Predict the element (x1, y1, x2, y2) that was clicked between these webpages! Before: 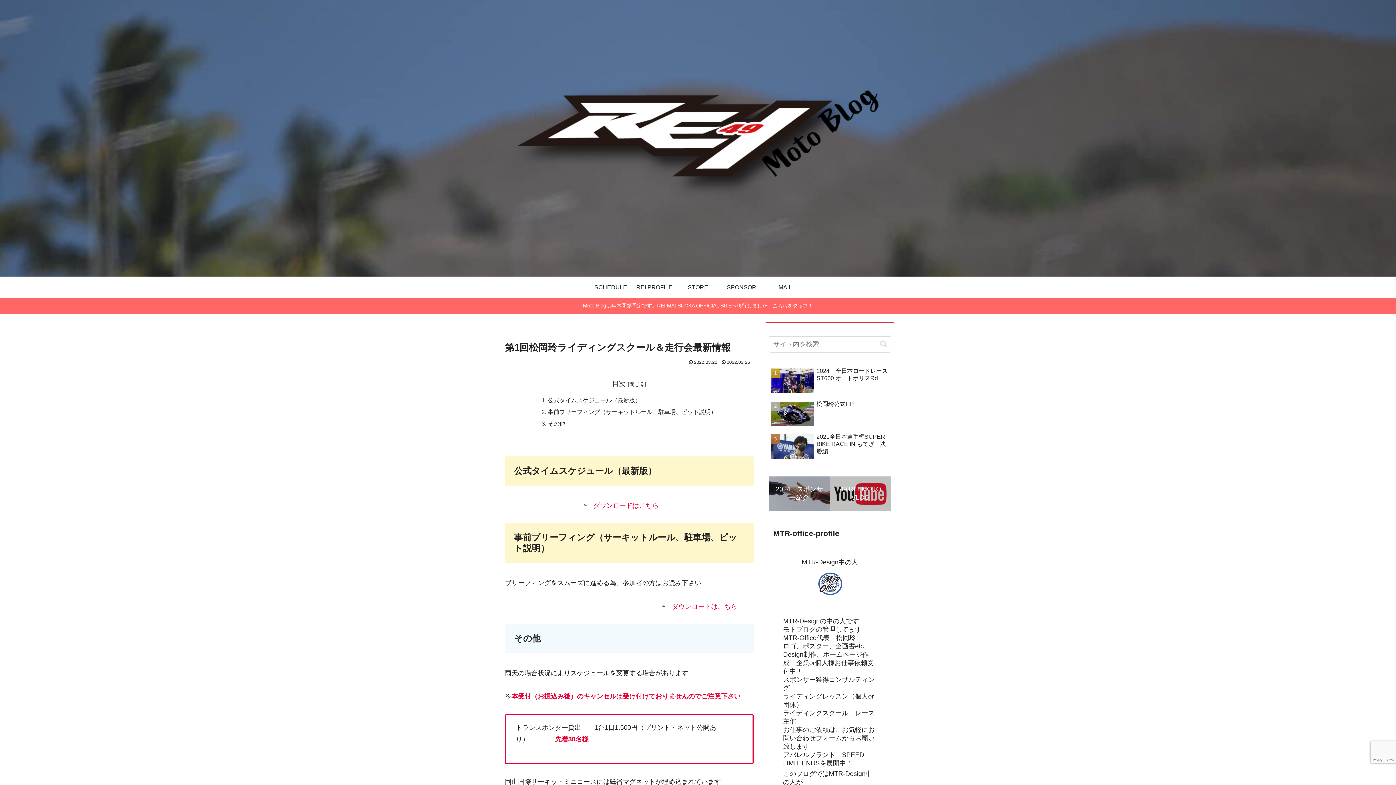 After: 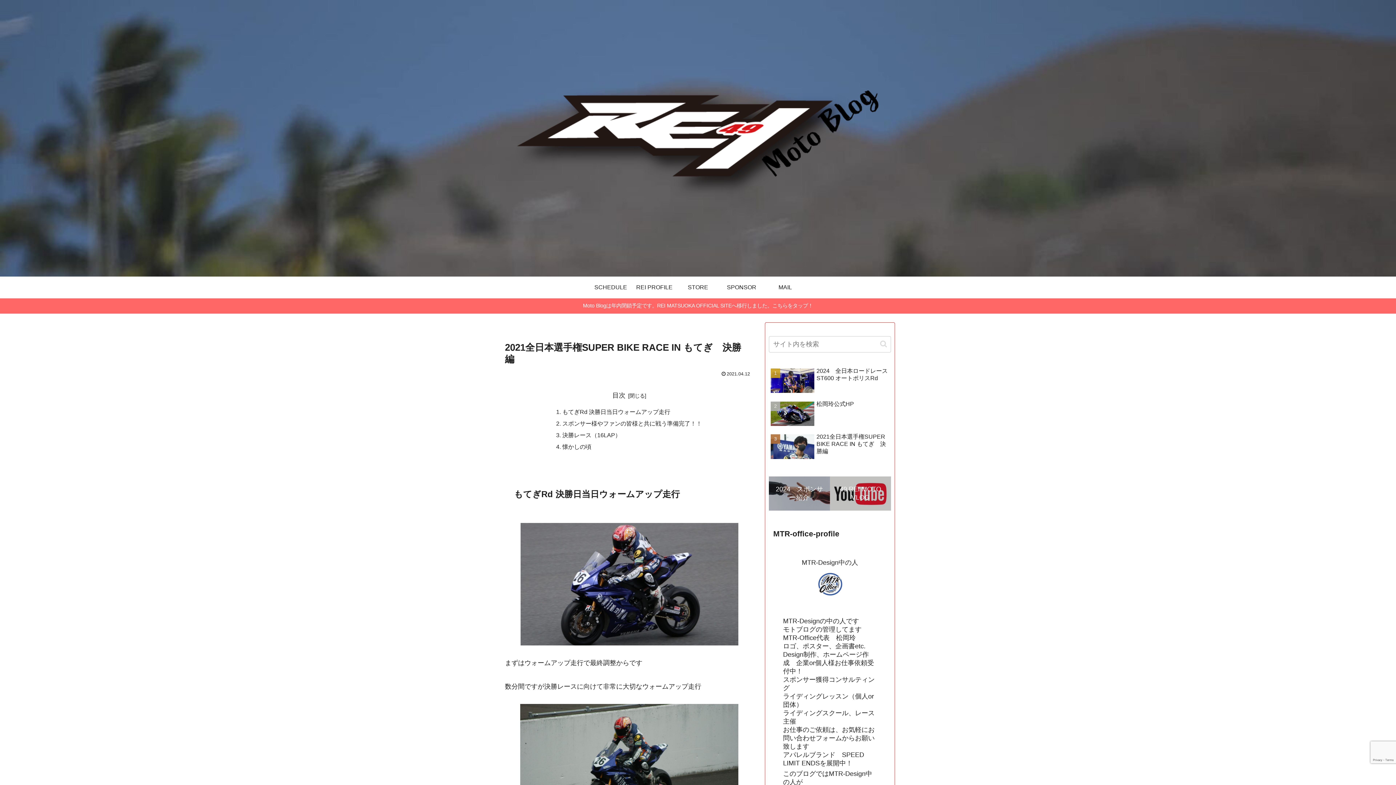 Action: bbox: (769, 431, 891, 463) label: 2021全日本選手権SUPER BIKE RACE IN もてぎ　決勝編　